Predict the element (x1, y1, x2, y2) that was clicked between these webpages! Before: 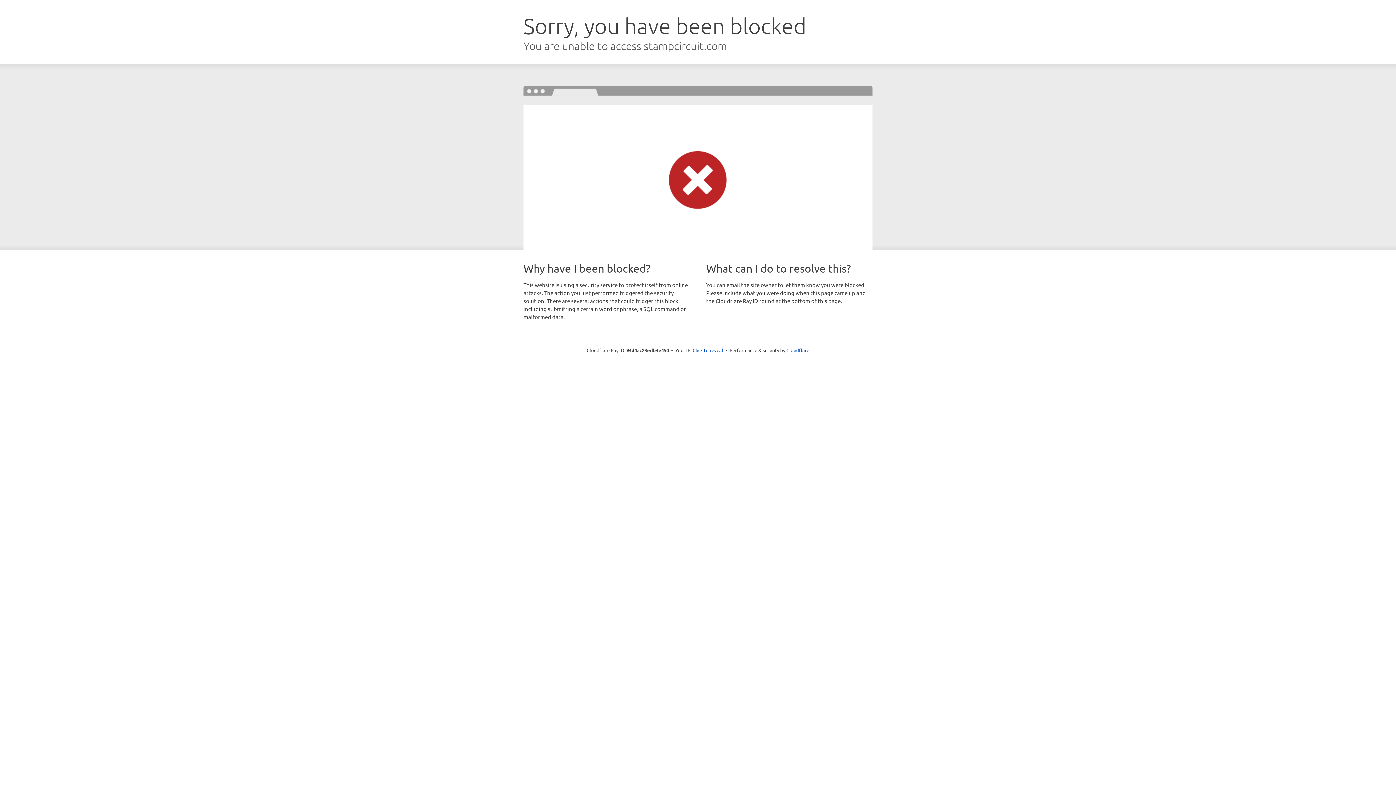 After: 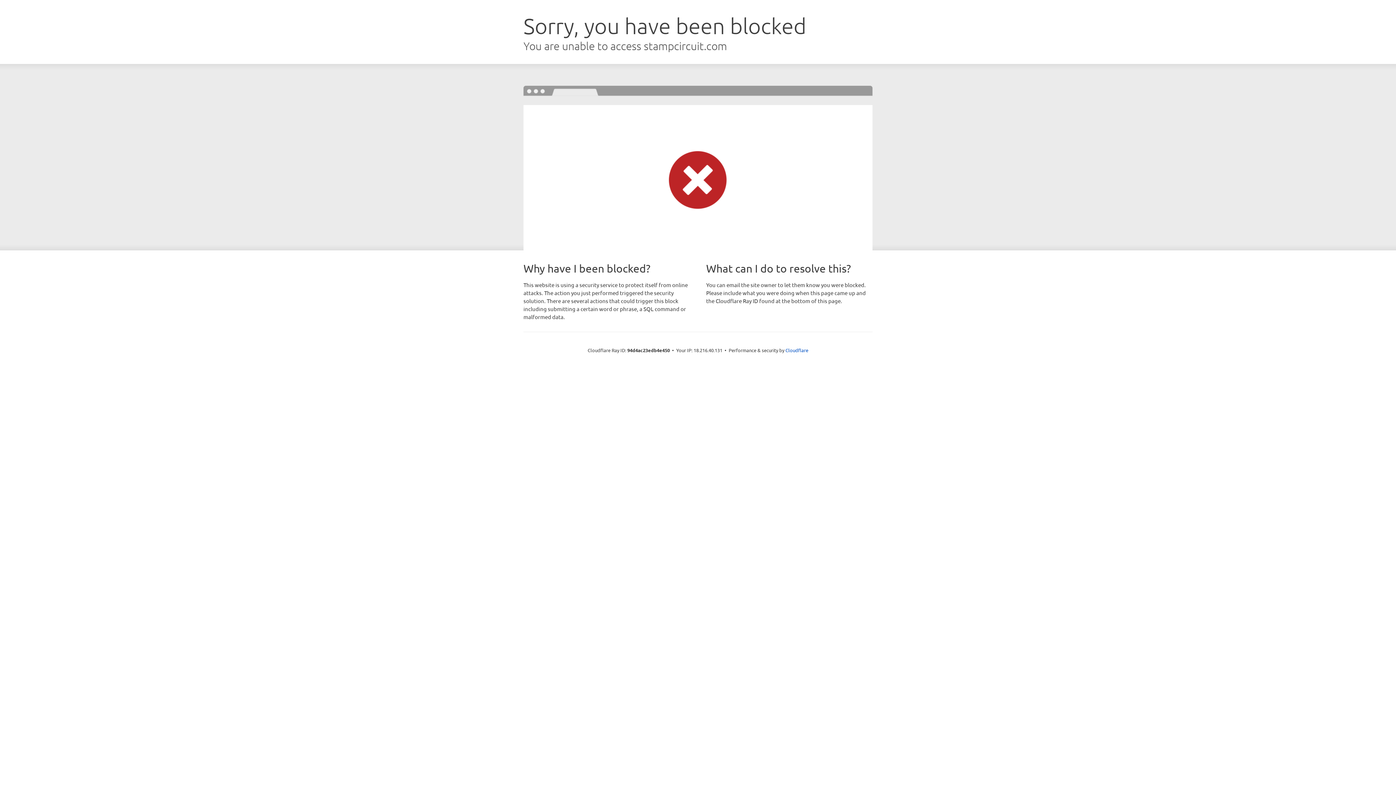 Action: bbox: (692, 346, 723, 353) label: Click to reveal